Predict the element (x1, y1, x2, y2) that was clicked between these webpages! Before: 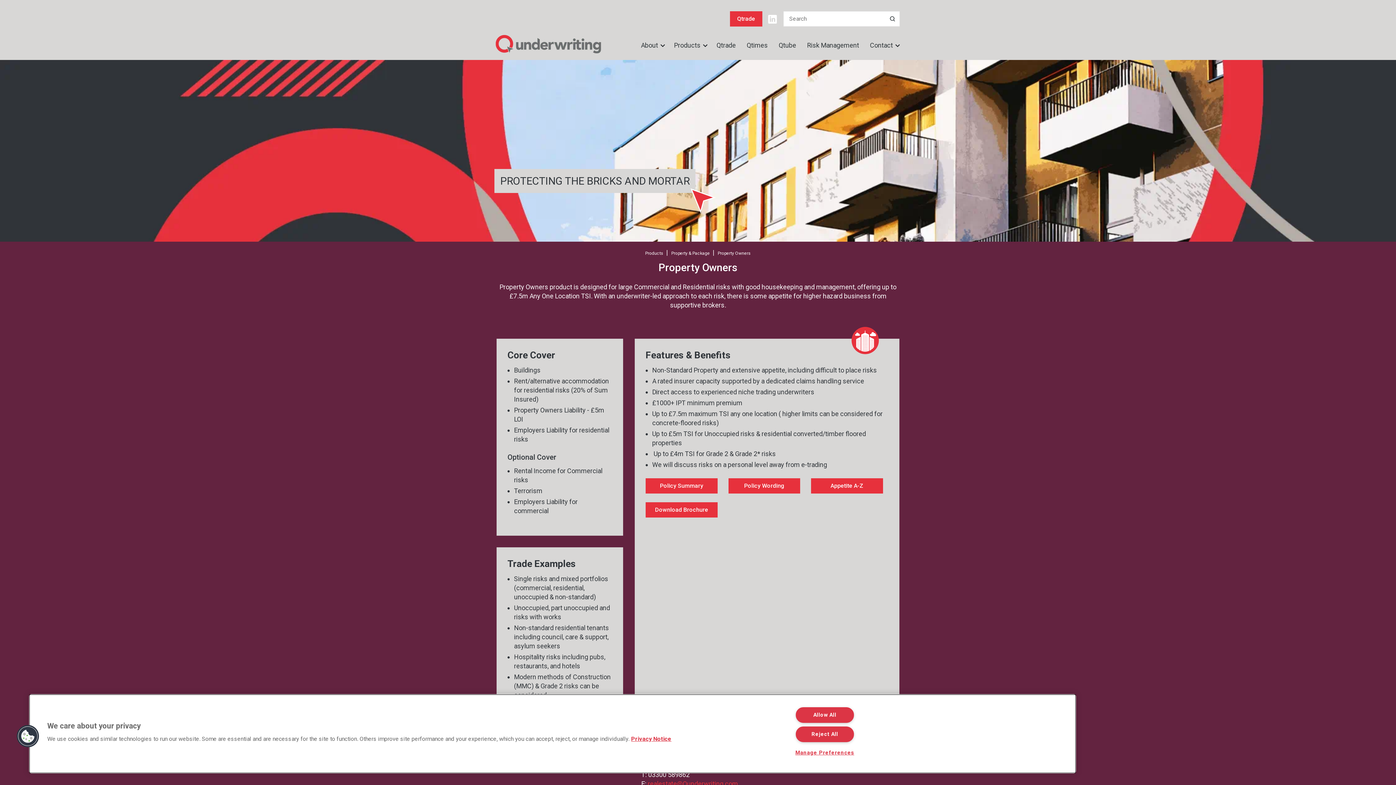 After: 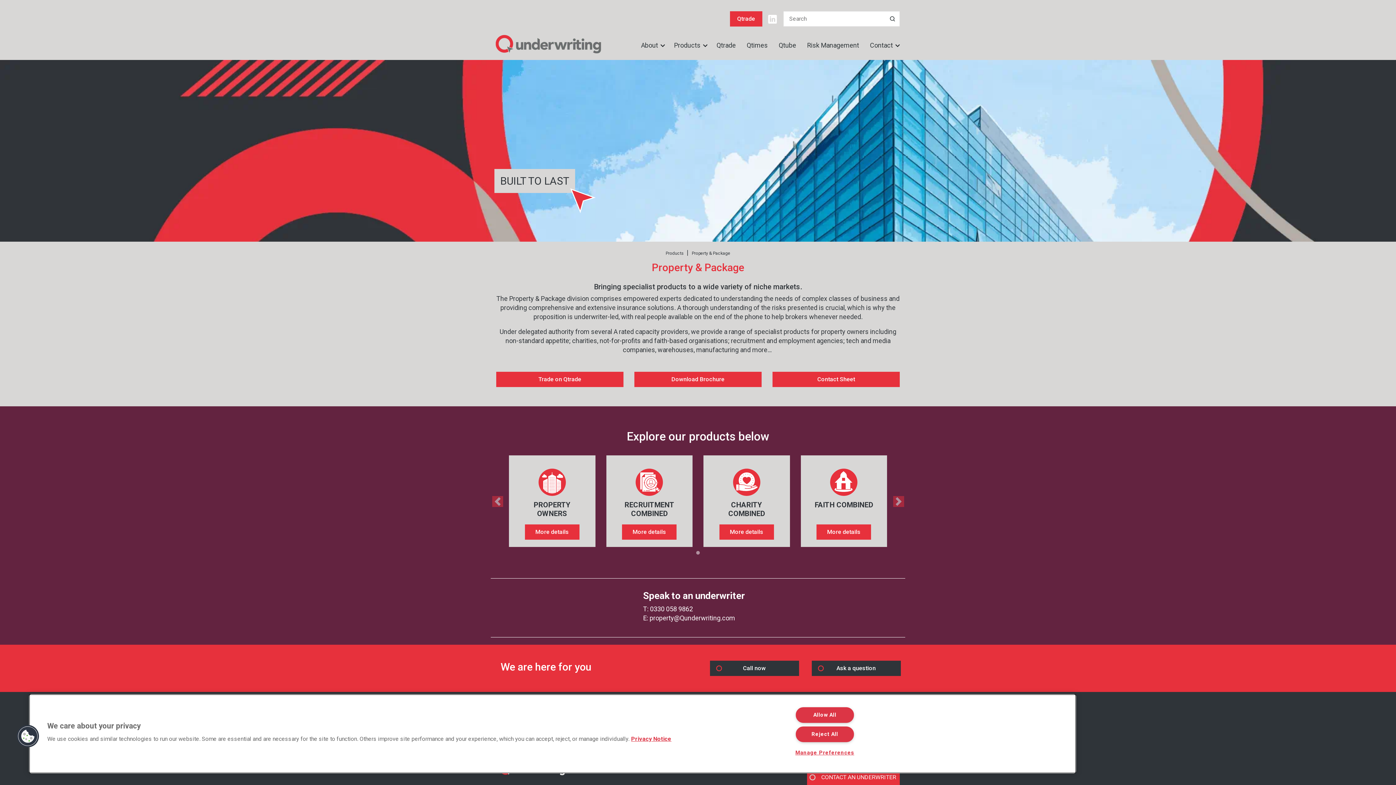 Action: label: Property & Package bbox: (671, 250, 710, 256)